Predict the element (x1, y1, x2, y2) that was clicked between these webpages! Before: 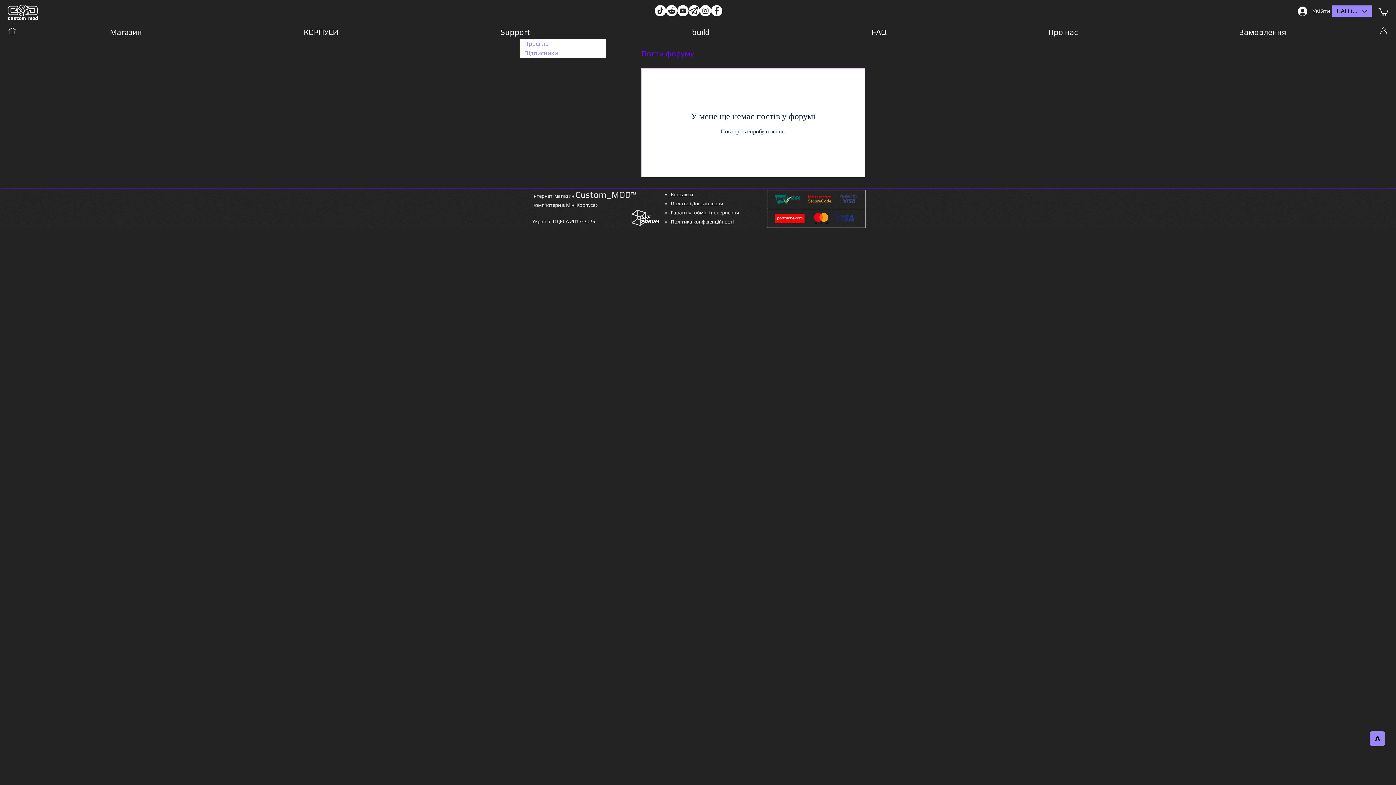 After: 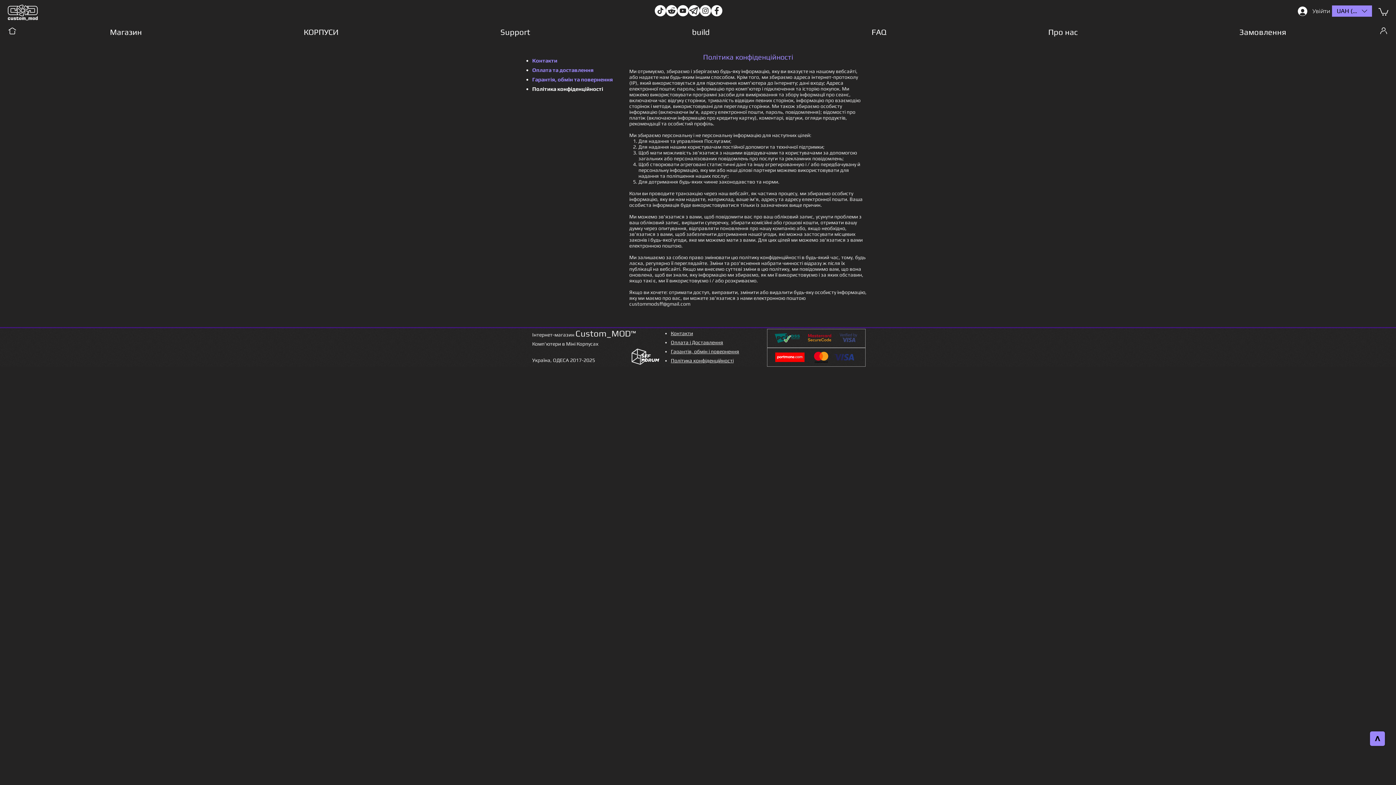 Action: label: Політика конфіденційності bbox: (670, 218, 733, 224)